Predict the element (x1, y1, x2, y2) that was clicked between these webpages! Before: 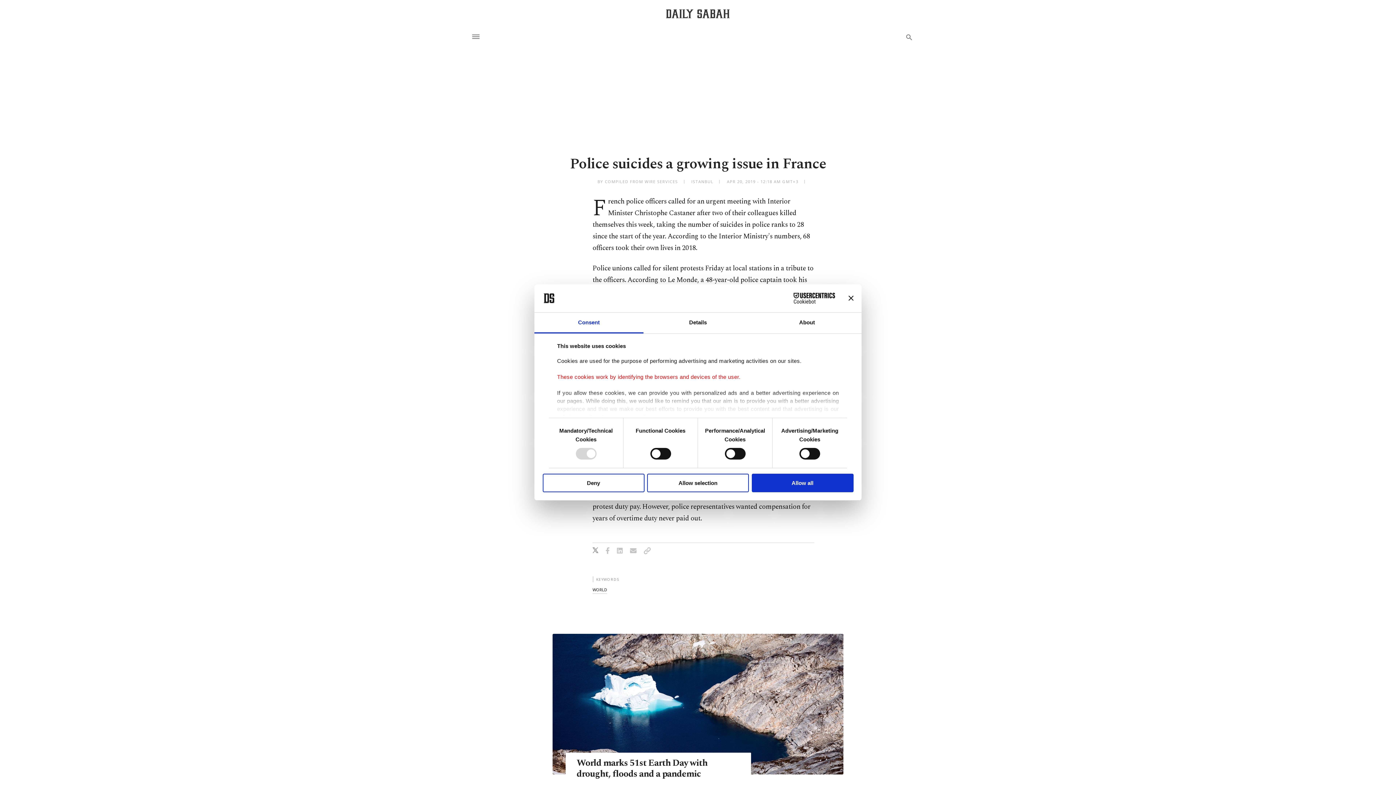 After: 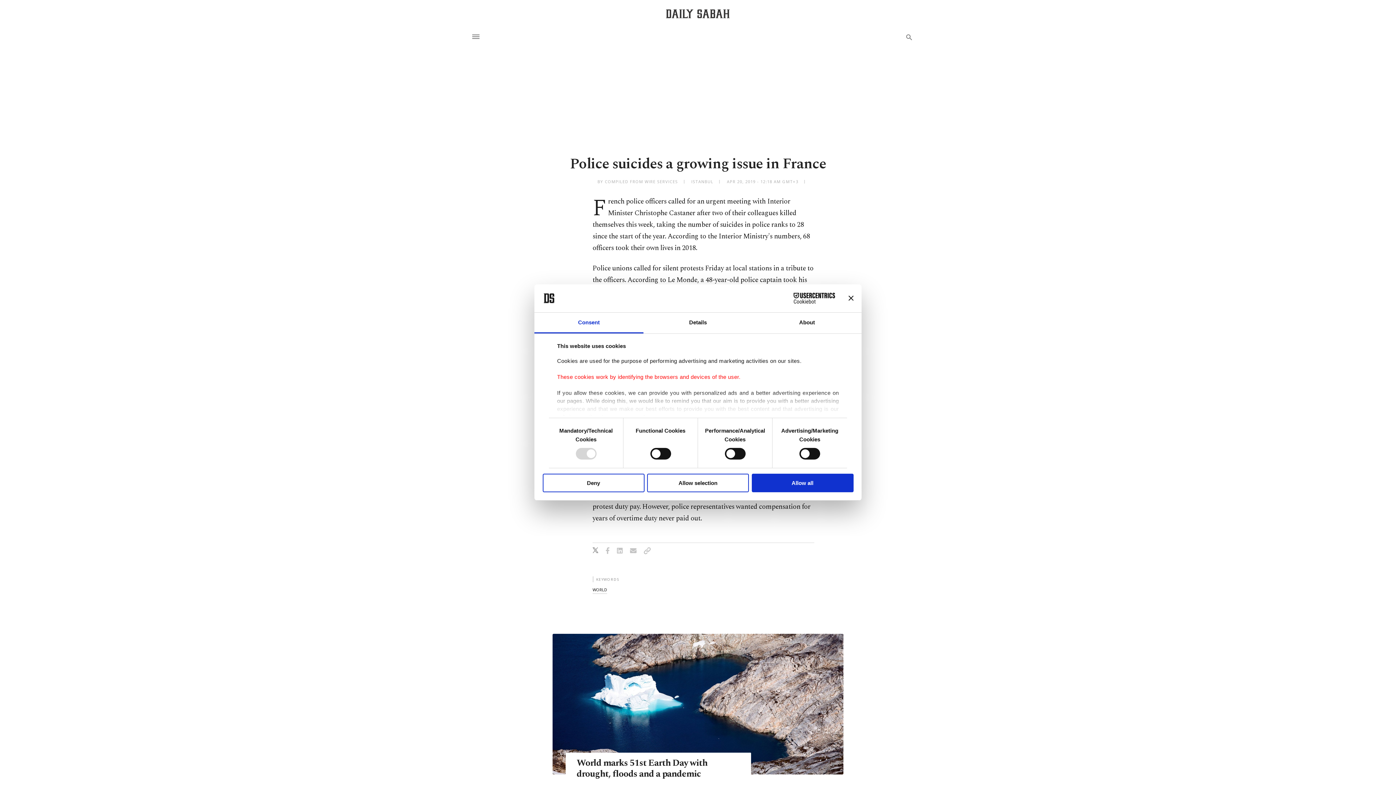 Action: bbox: (771, 293, 835, 303) label: Cookiebot - opens in a new window